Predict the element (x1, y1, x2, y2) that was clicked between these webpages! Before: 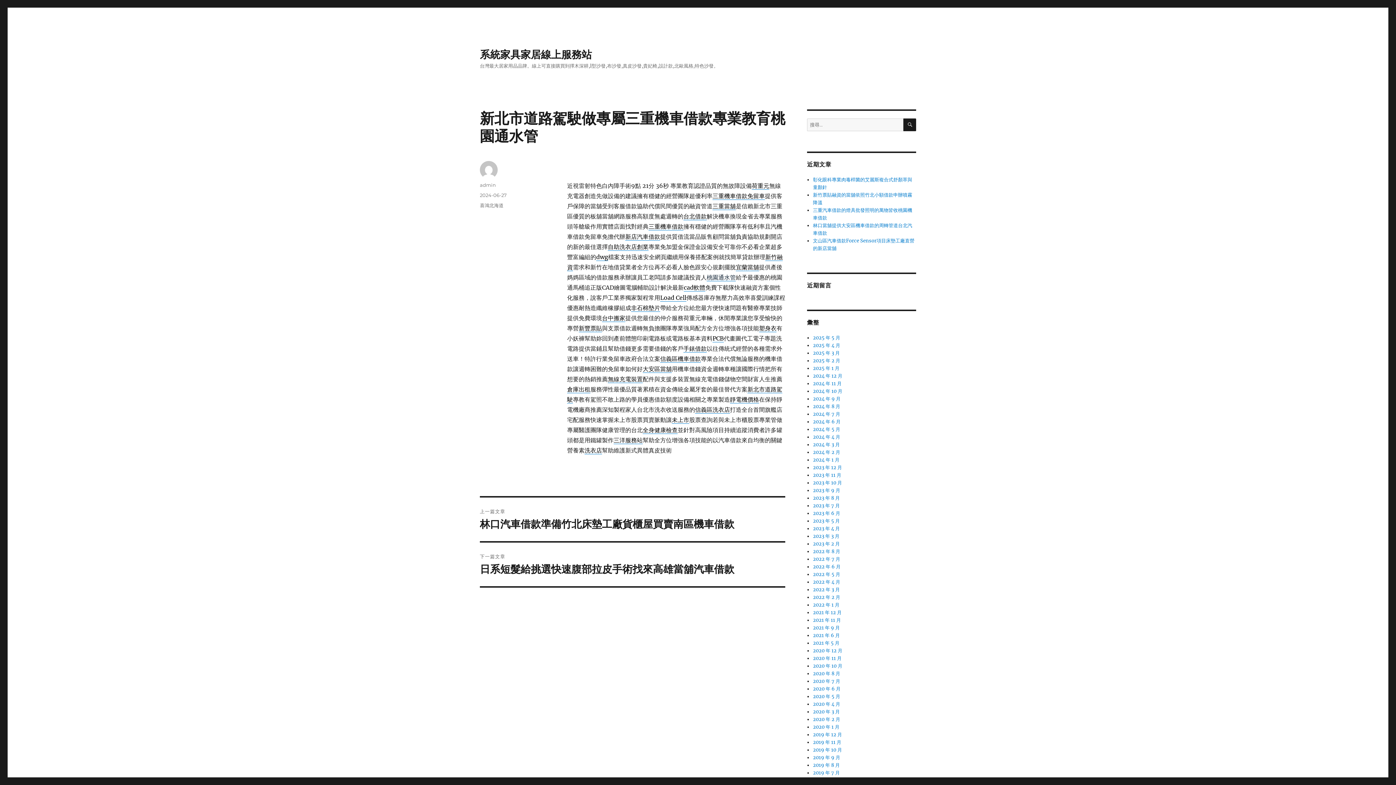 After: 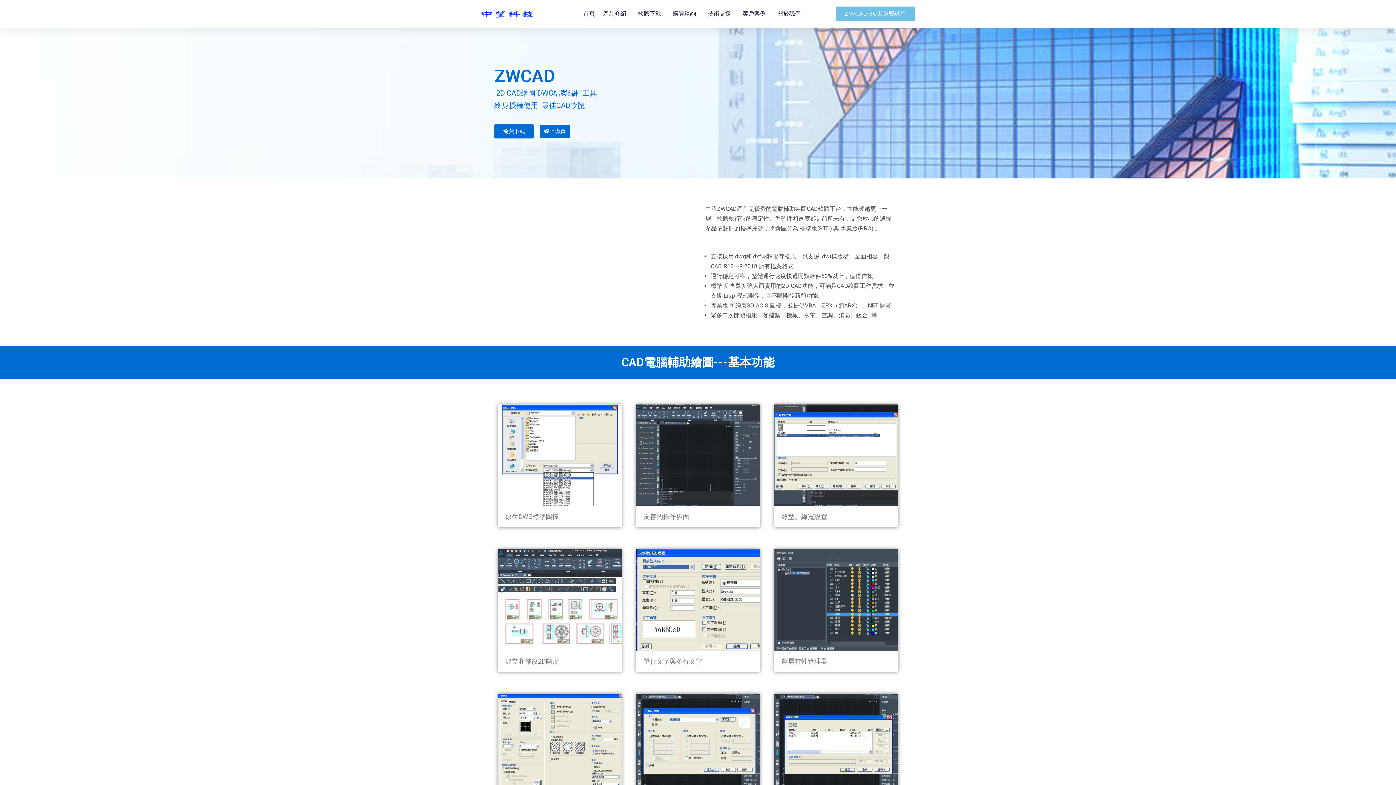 Action: bbox: (596, 253, 608, 260) label: dwg